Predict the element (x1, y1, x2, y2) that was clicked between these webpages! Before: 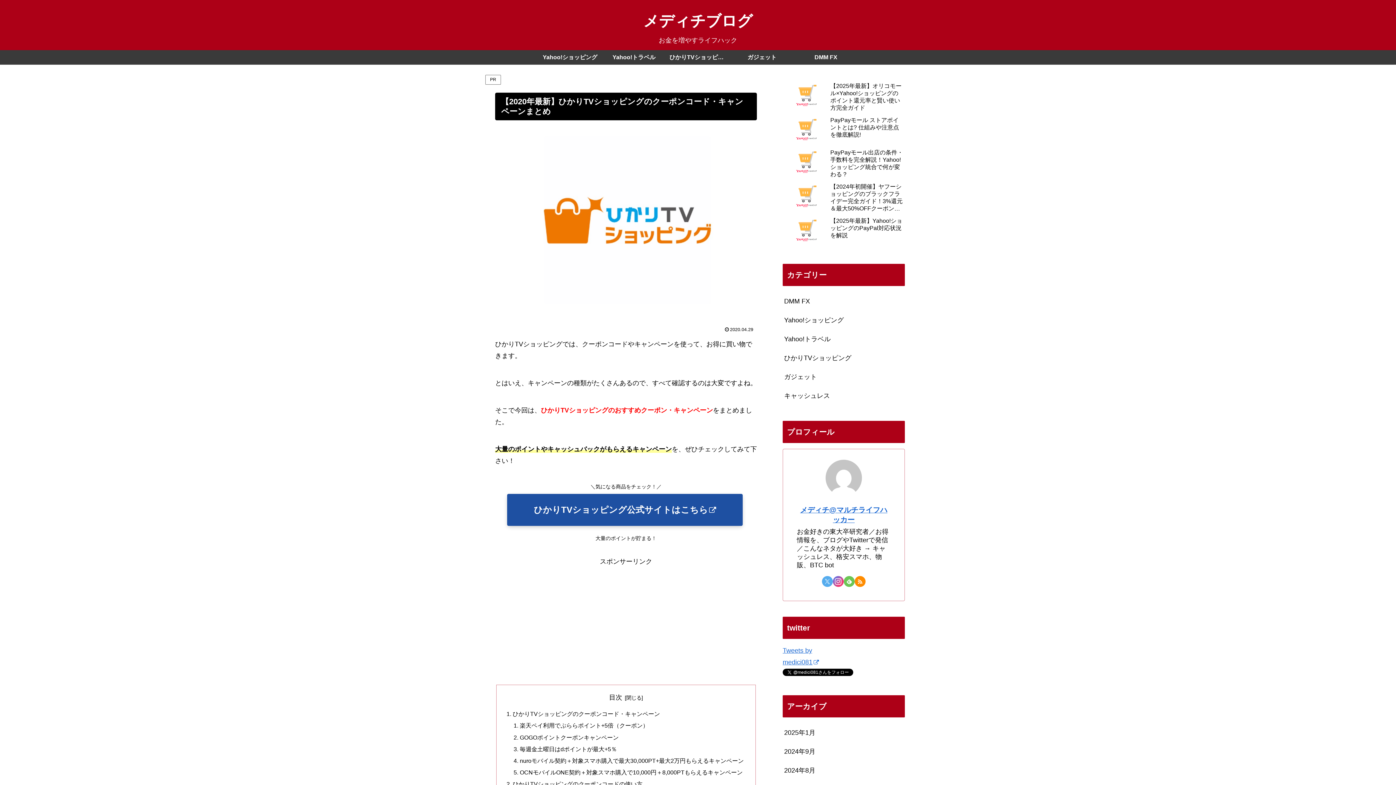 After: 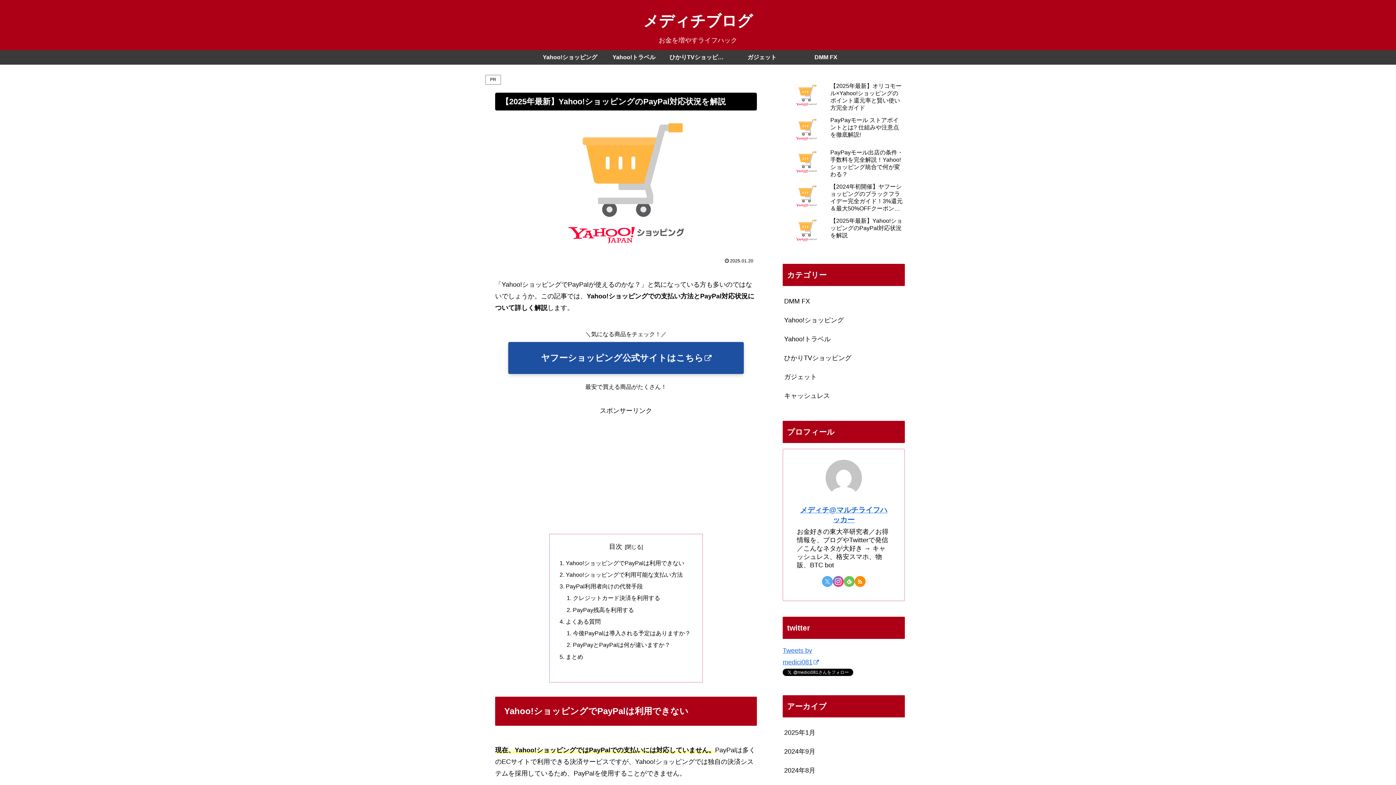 Action: bbox: (782, 215, 905, 246) label: 【2025年最新】Yahoo!ショッピングのPayPal対応状況を解説